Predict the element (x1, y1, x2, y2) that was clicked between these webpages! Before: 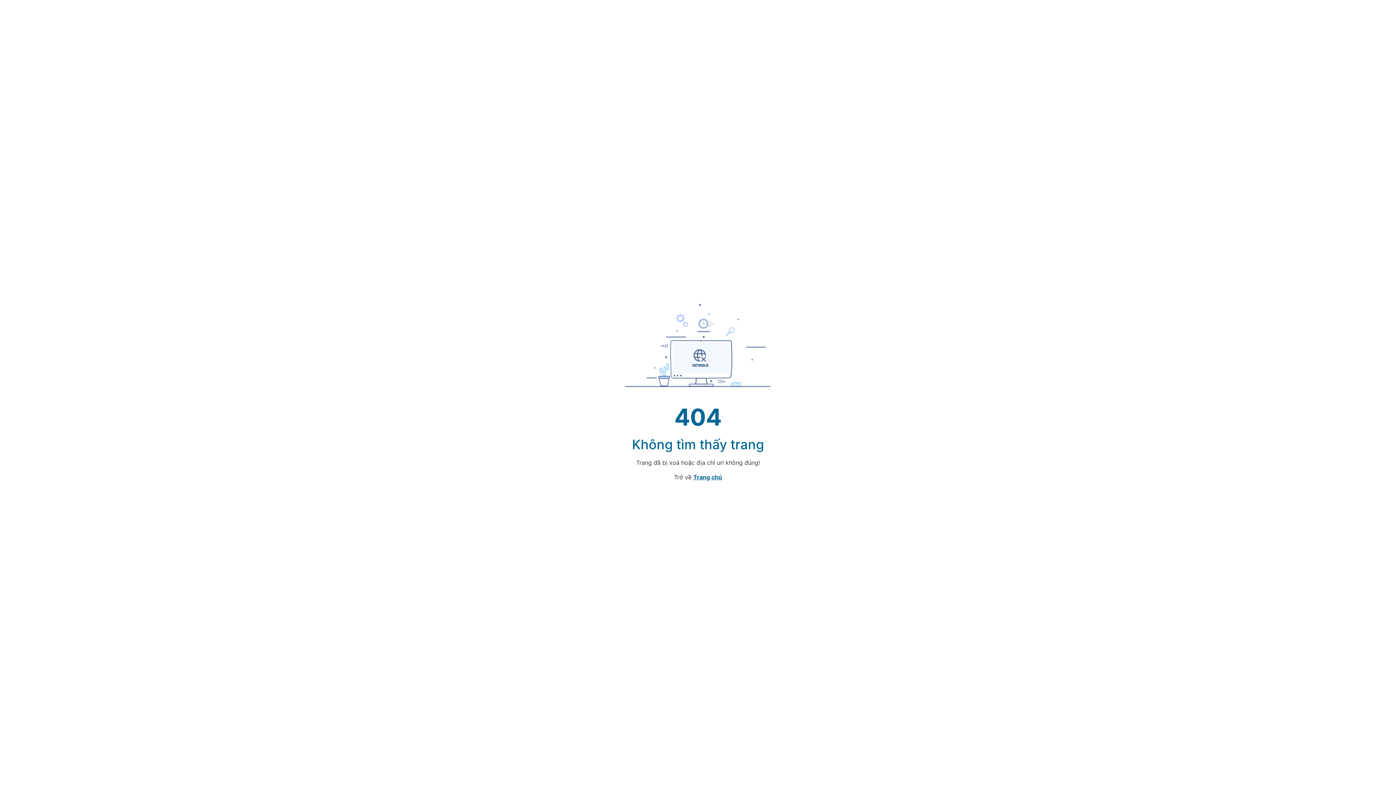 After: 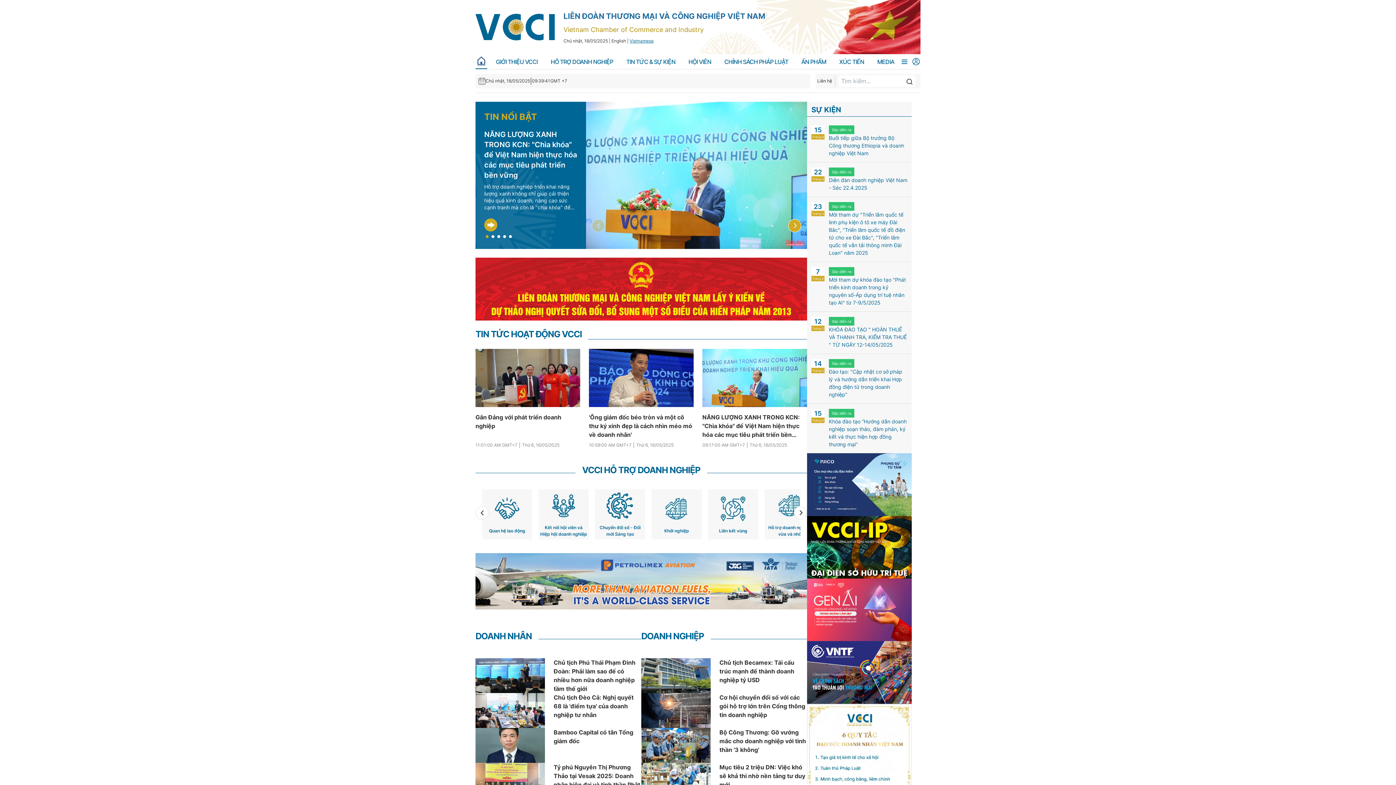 Action: label: Trang chủ bbox: (693, 473, 722, 480)